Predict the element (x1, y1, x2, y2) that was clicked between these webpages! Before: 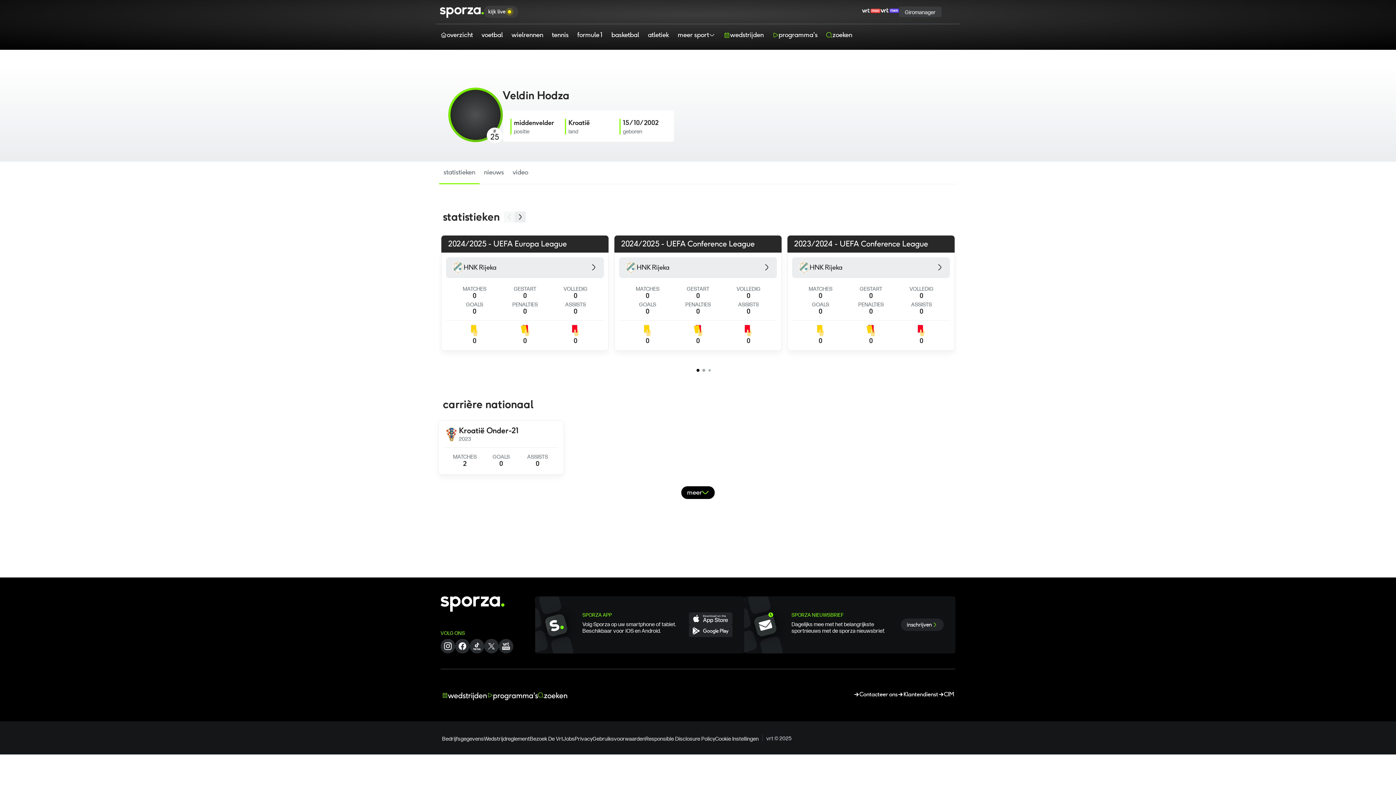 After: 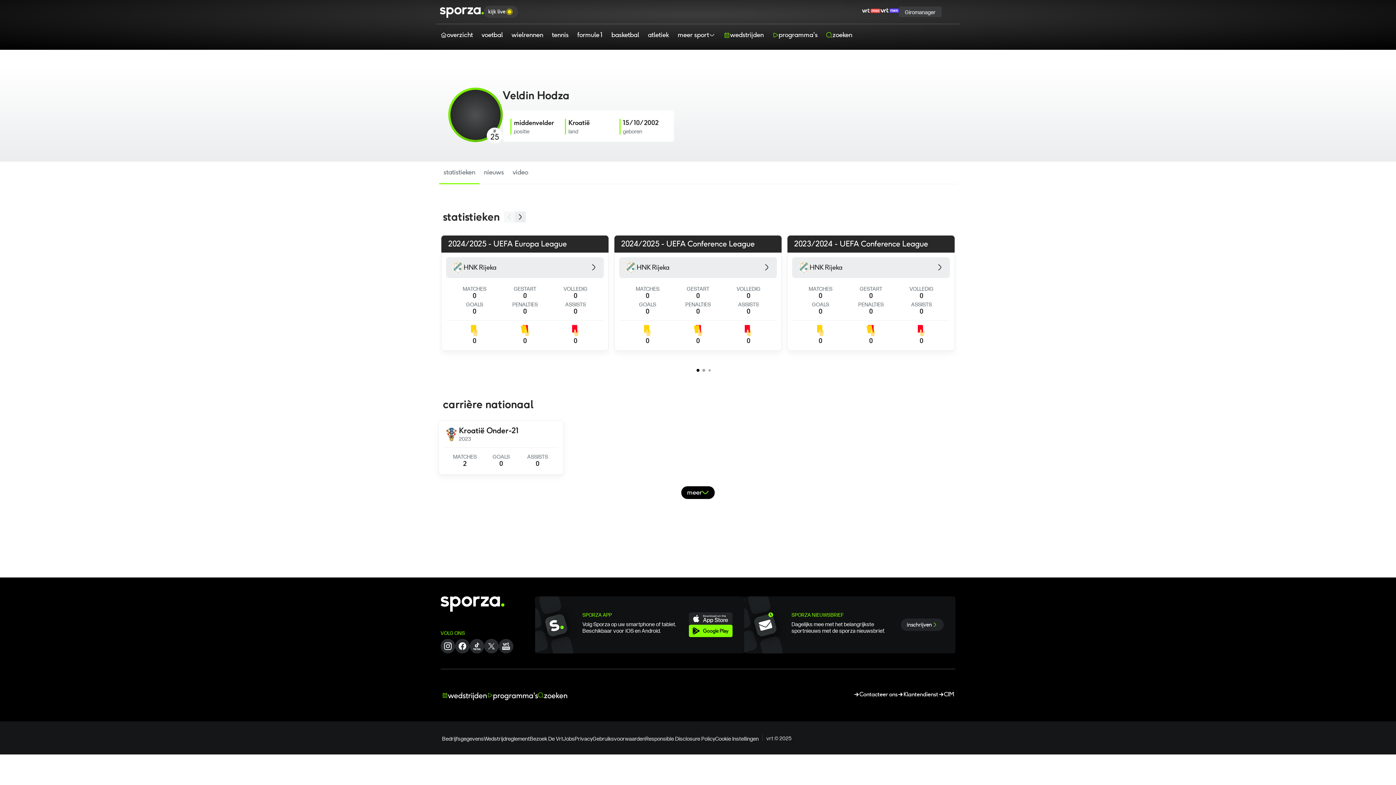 Action: bbox: (689, 625, 732, 637)